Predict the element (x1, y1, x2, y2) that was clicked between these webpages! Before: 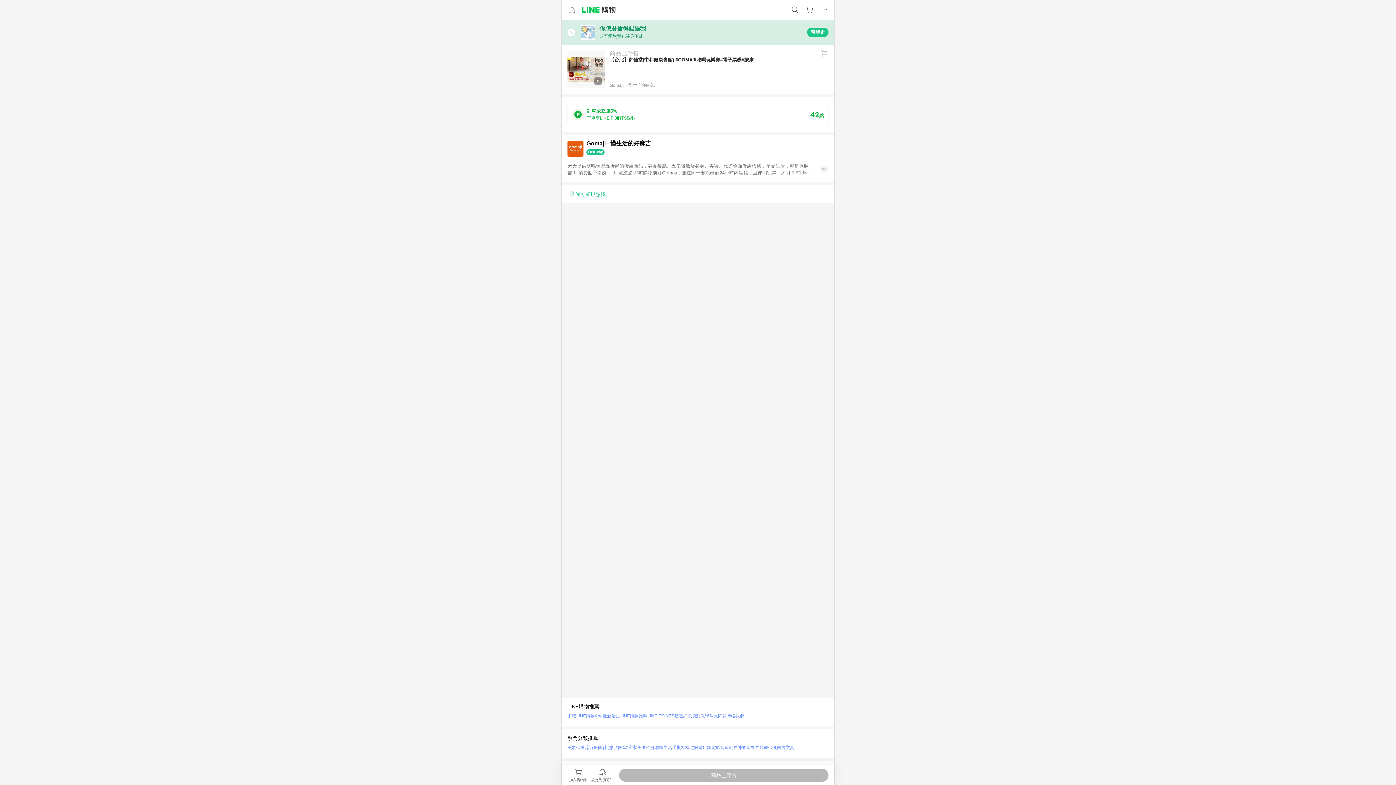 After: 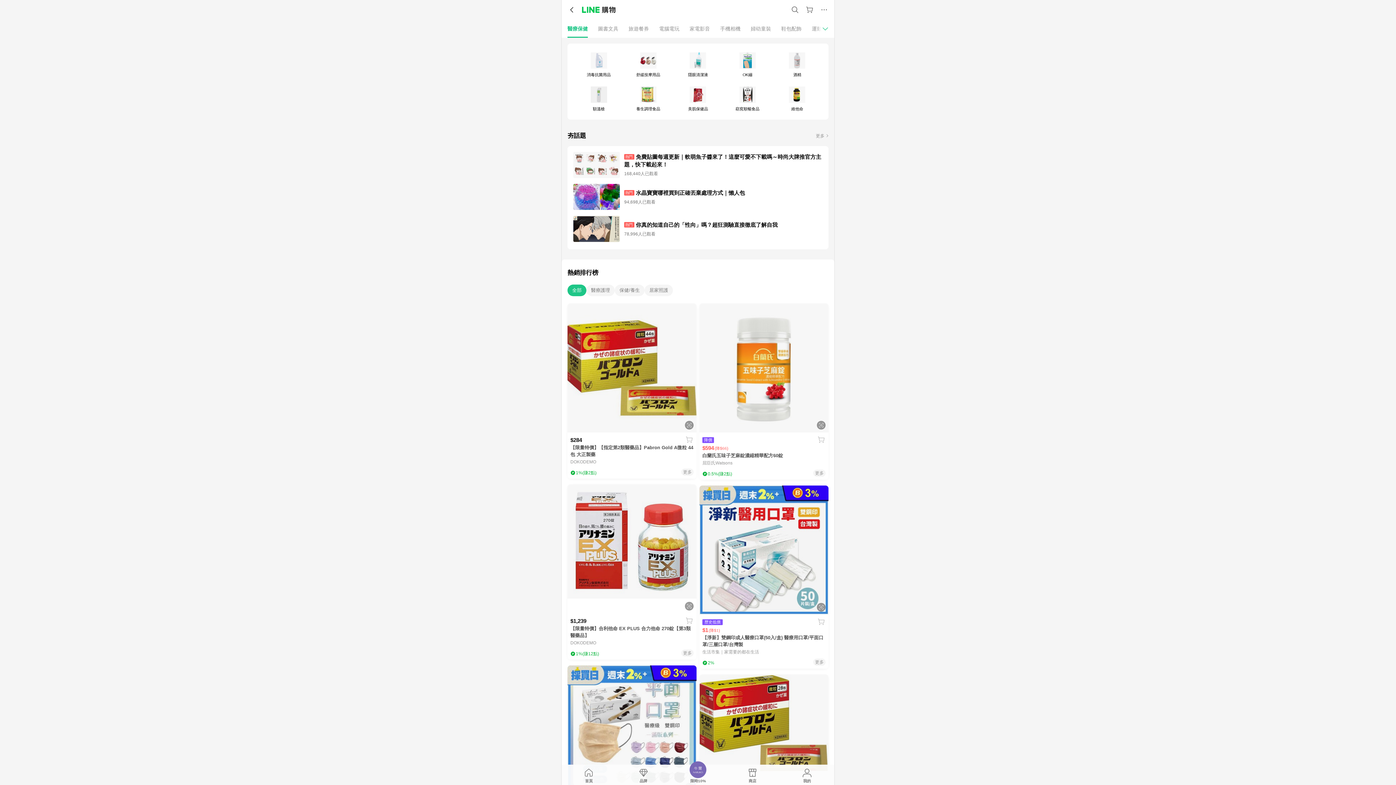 Action: label: 醫療保健 bbox: (759, 743, 777, 752)